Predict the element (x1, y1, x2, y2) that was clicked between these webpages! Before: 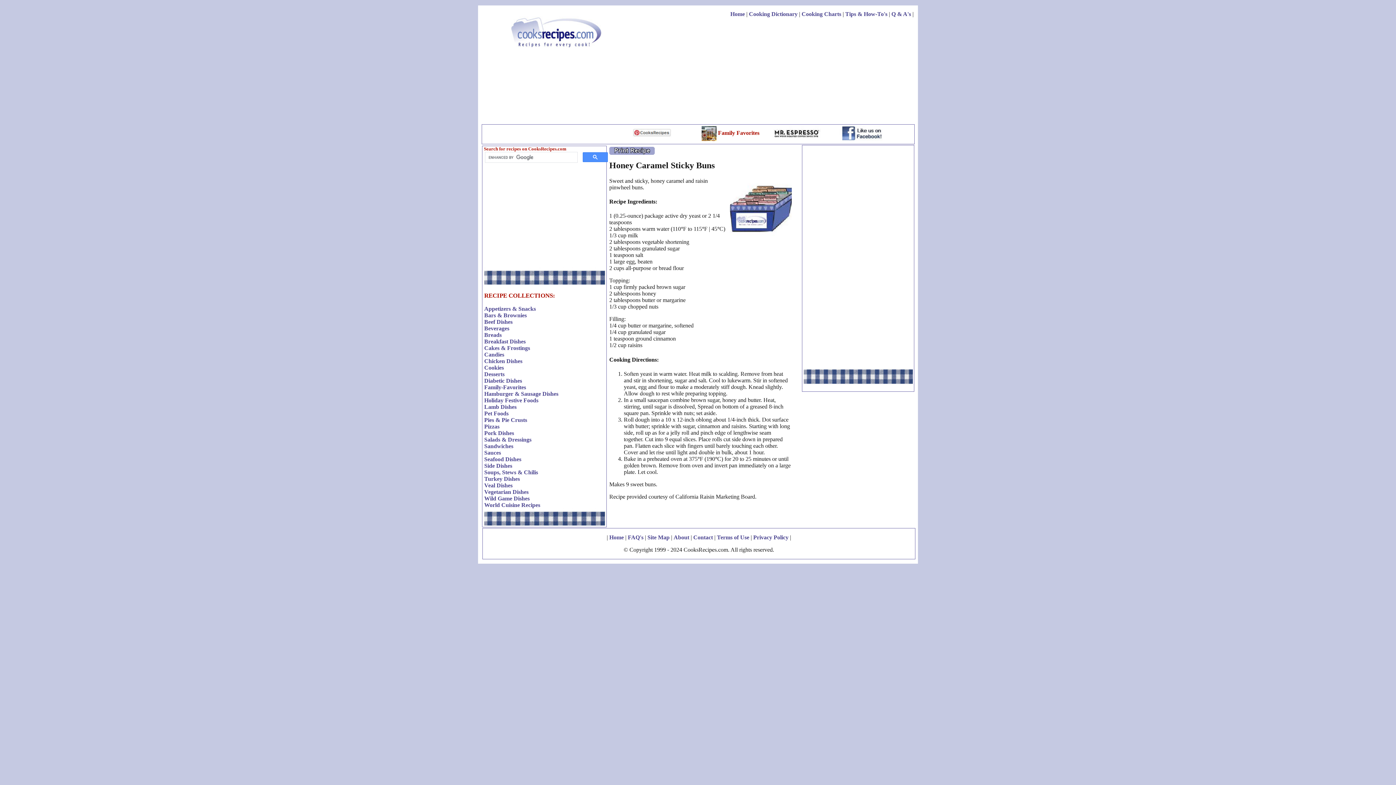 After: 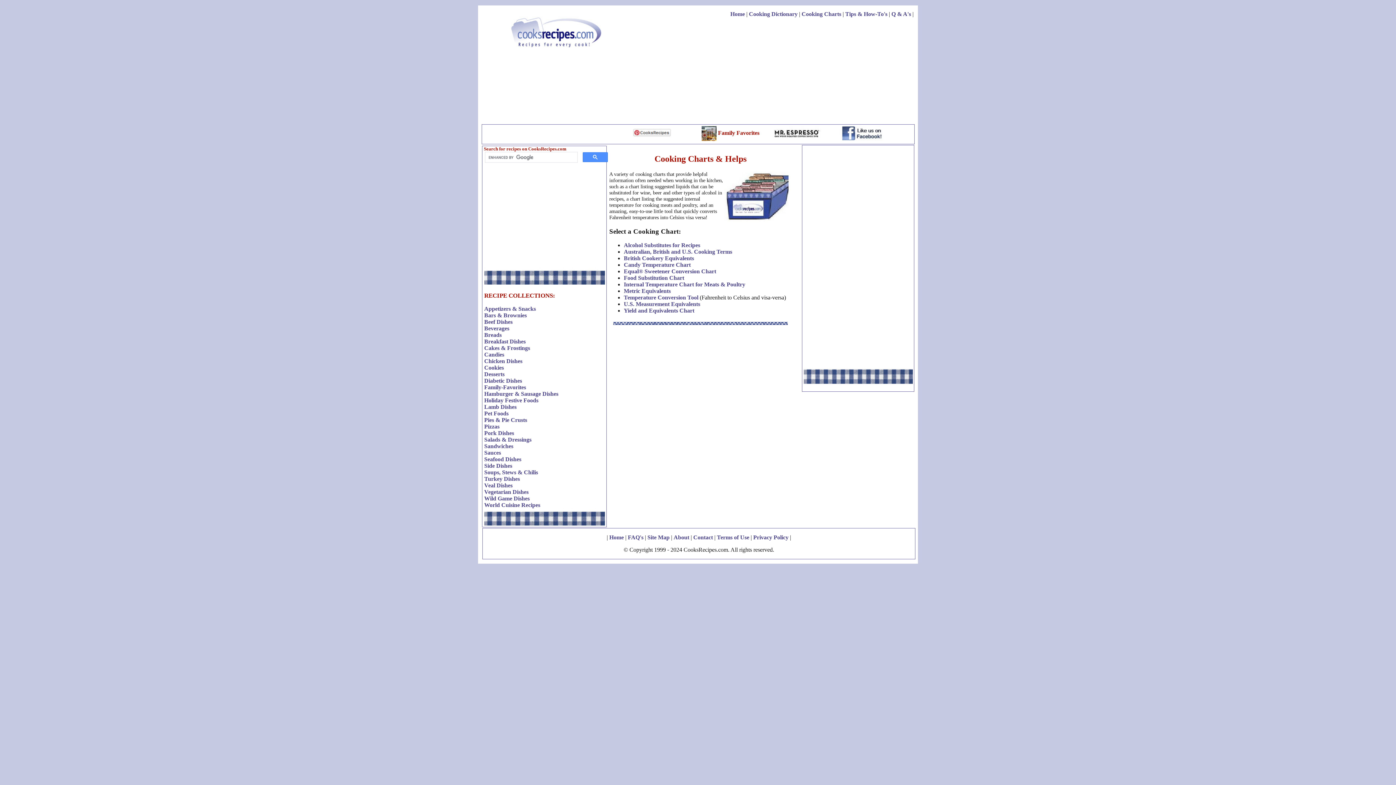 Action: bbox: (801, 10, 841, 17) label: Cooking Charts